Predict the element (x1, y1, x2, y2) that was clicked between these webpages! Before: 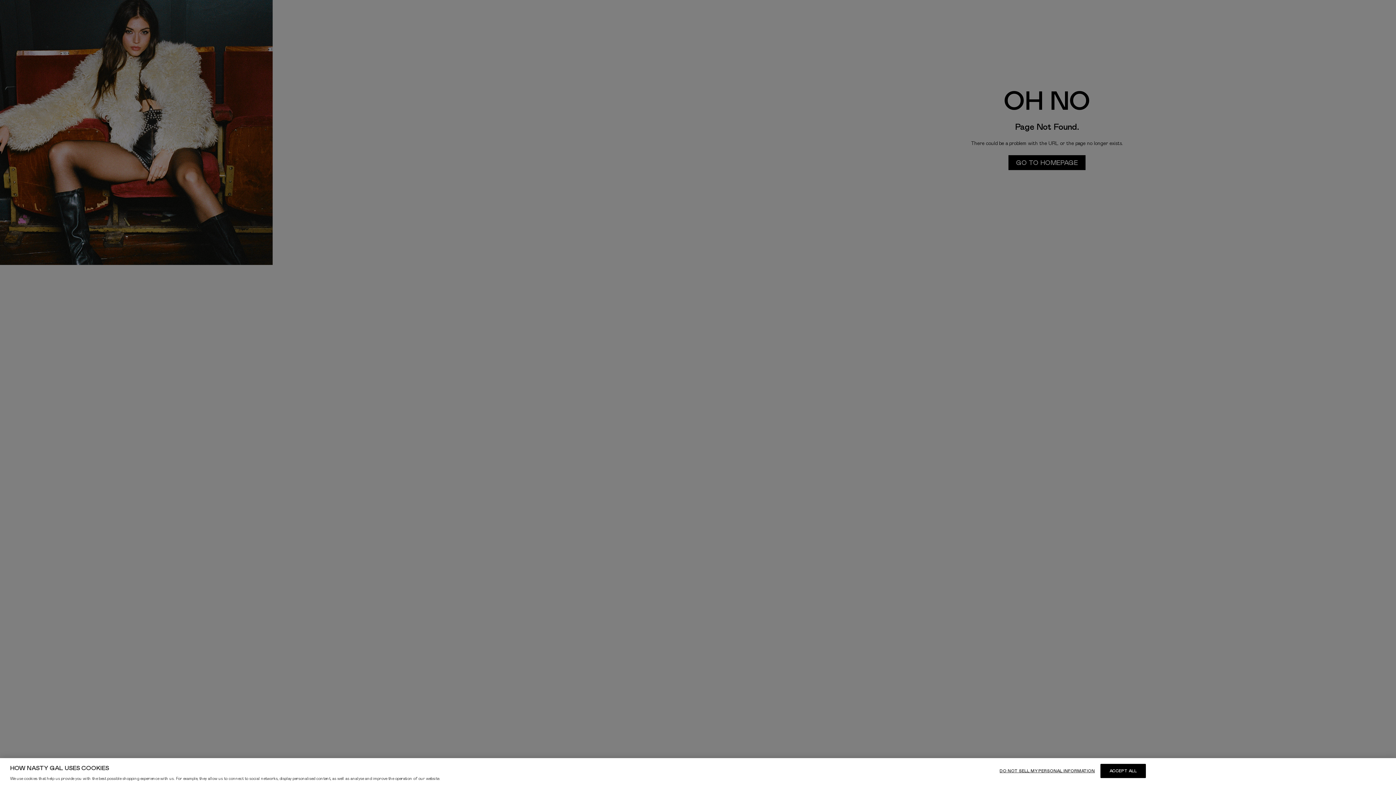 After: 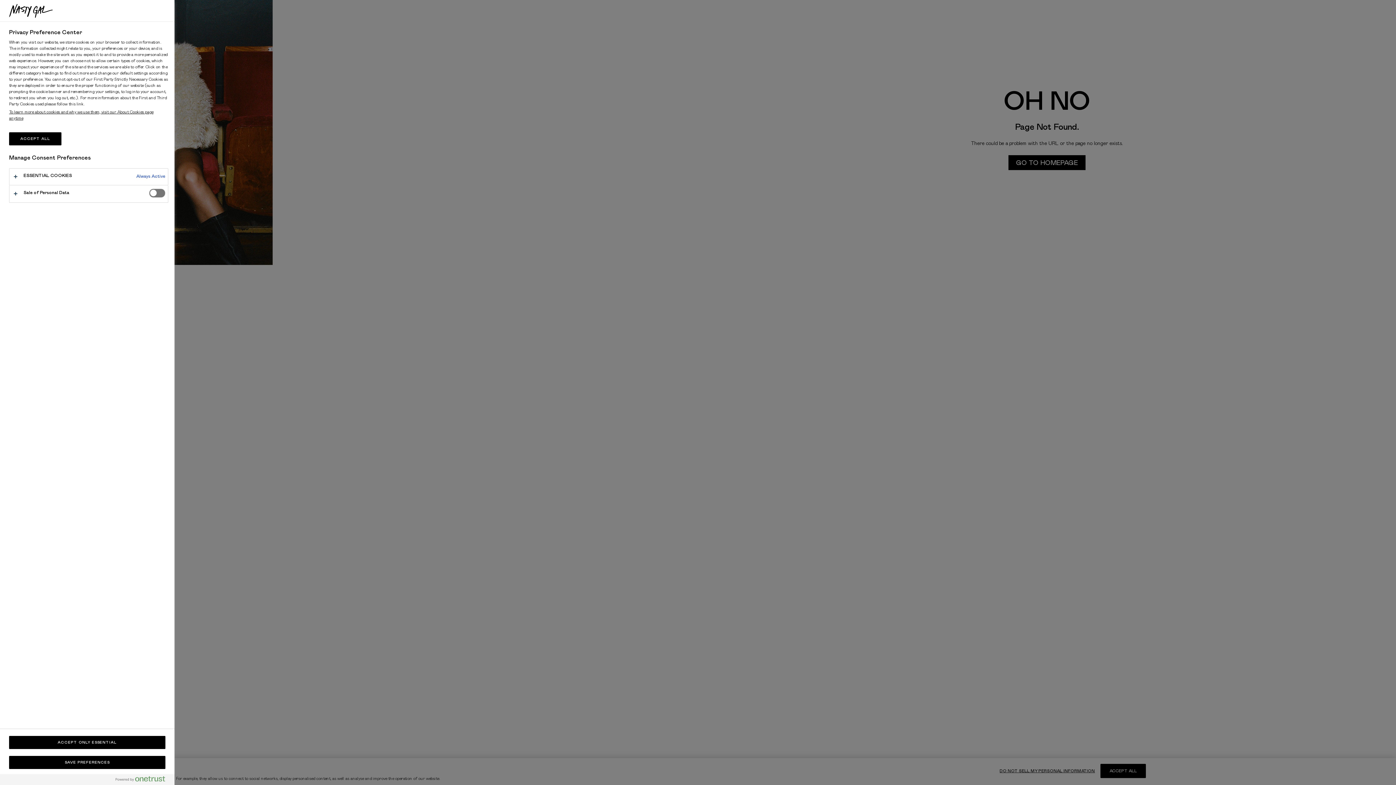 Action: label: DO NOT SELL MY PERSONAL INFORMATION bbox: (999, 764, 1095, 778)